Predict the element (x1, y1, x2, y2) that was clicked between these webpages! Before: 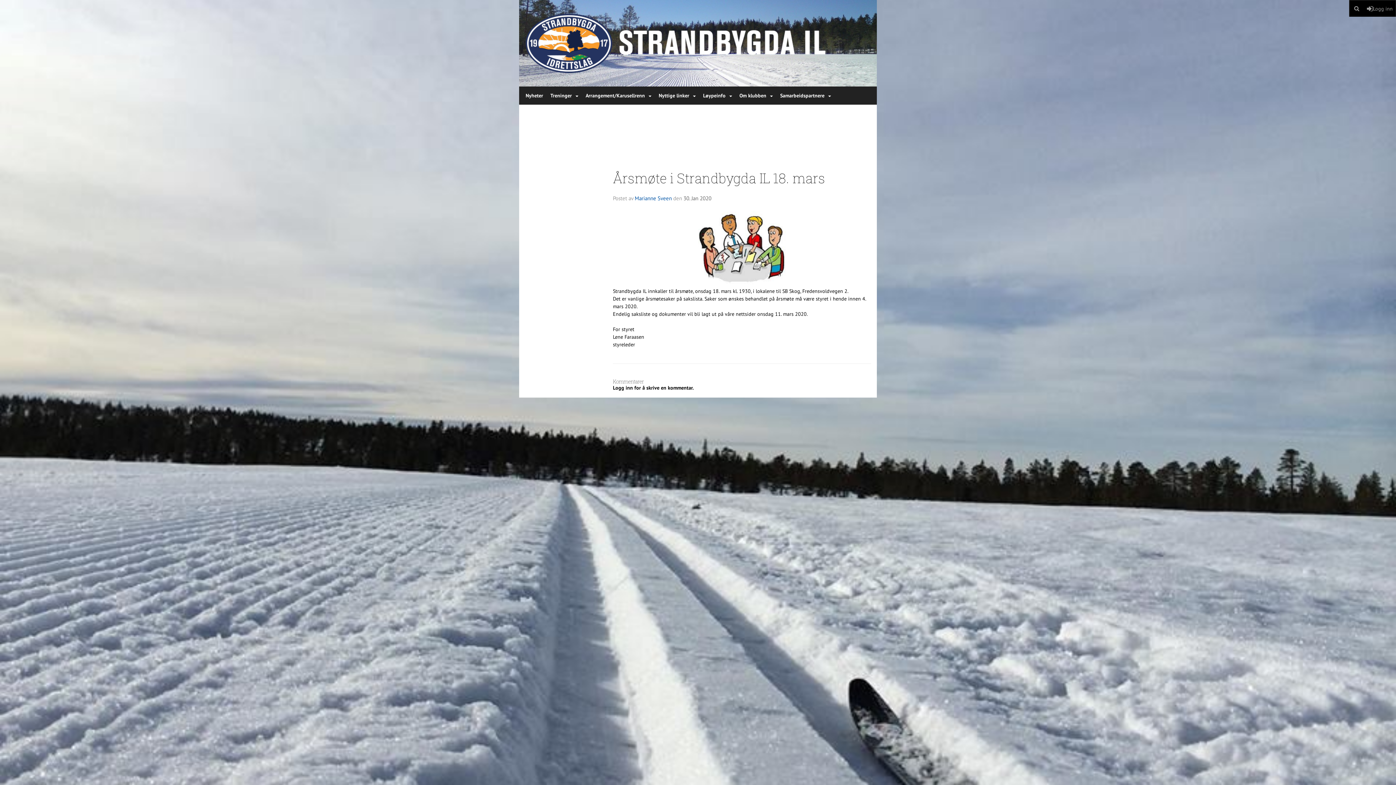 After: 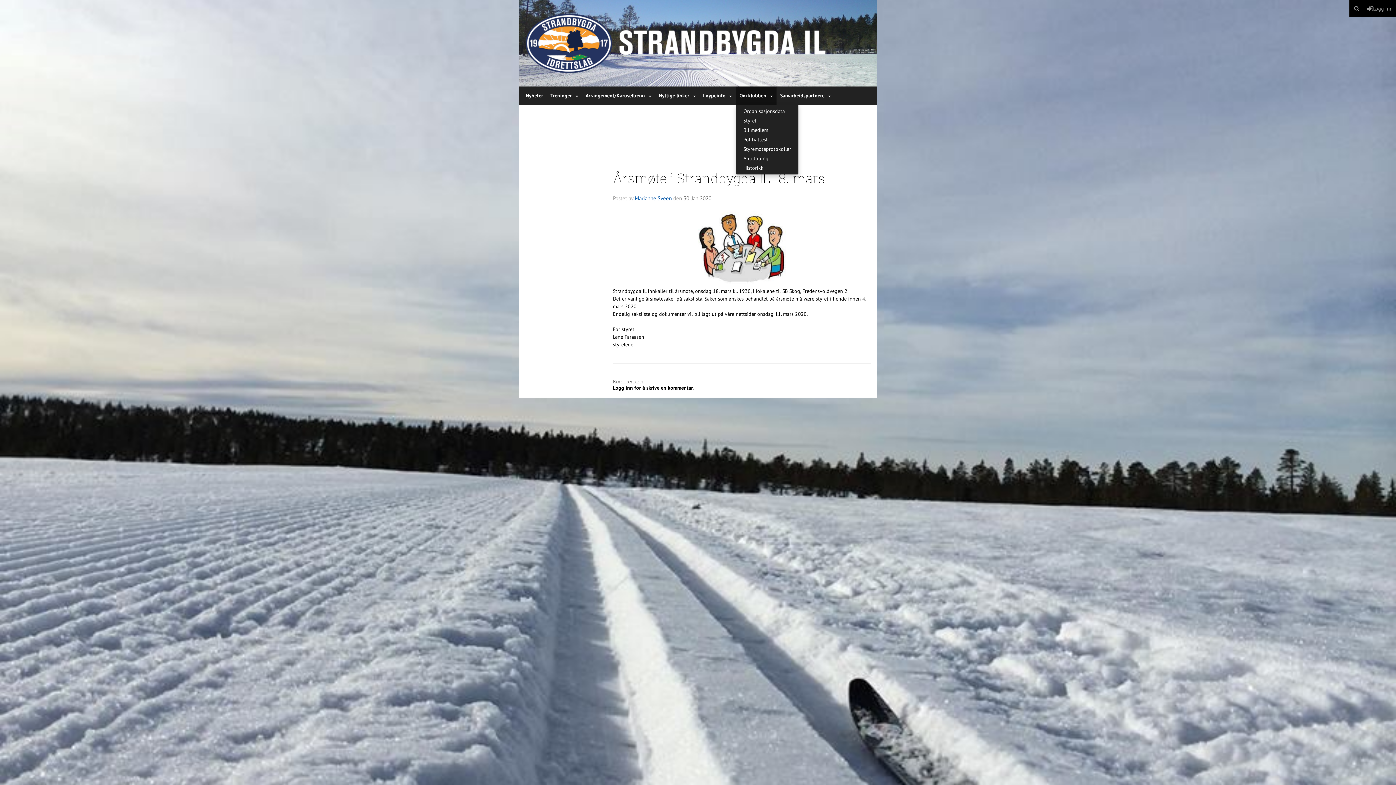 Action: bbox: (736, 86, 776, 104) label: Om klubben